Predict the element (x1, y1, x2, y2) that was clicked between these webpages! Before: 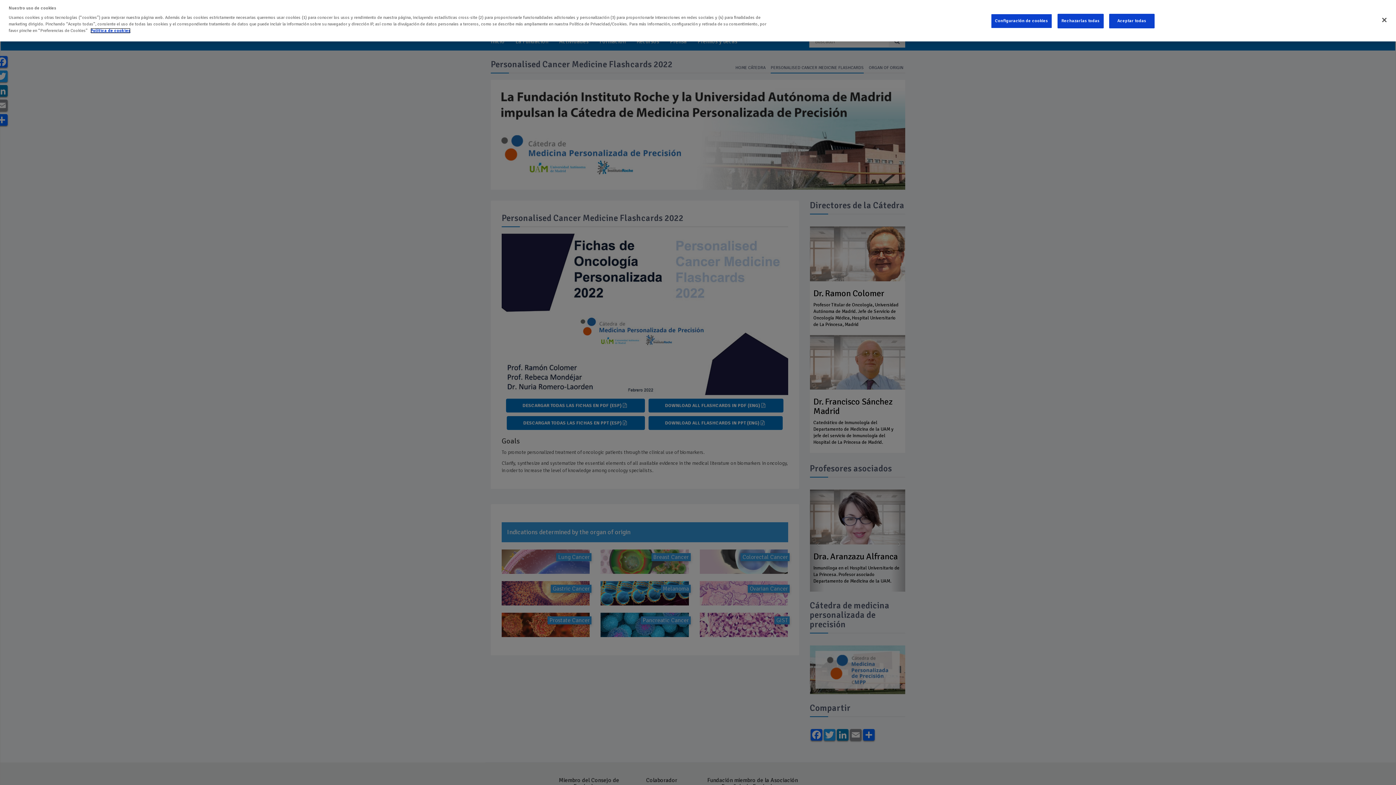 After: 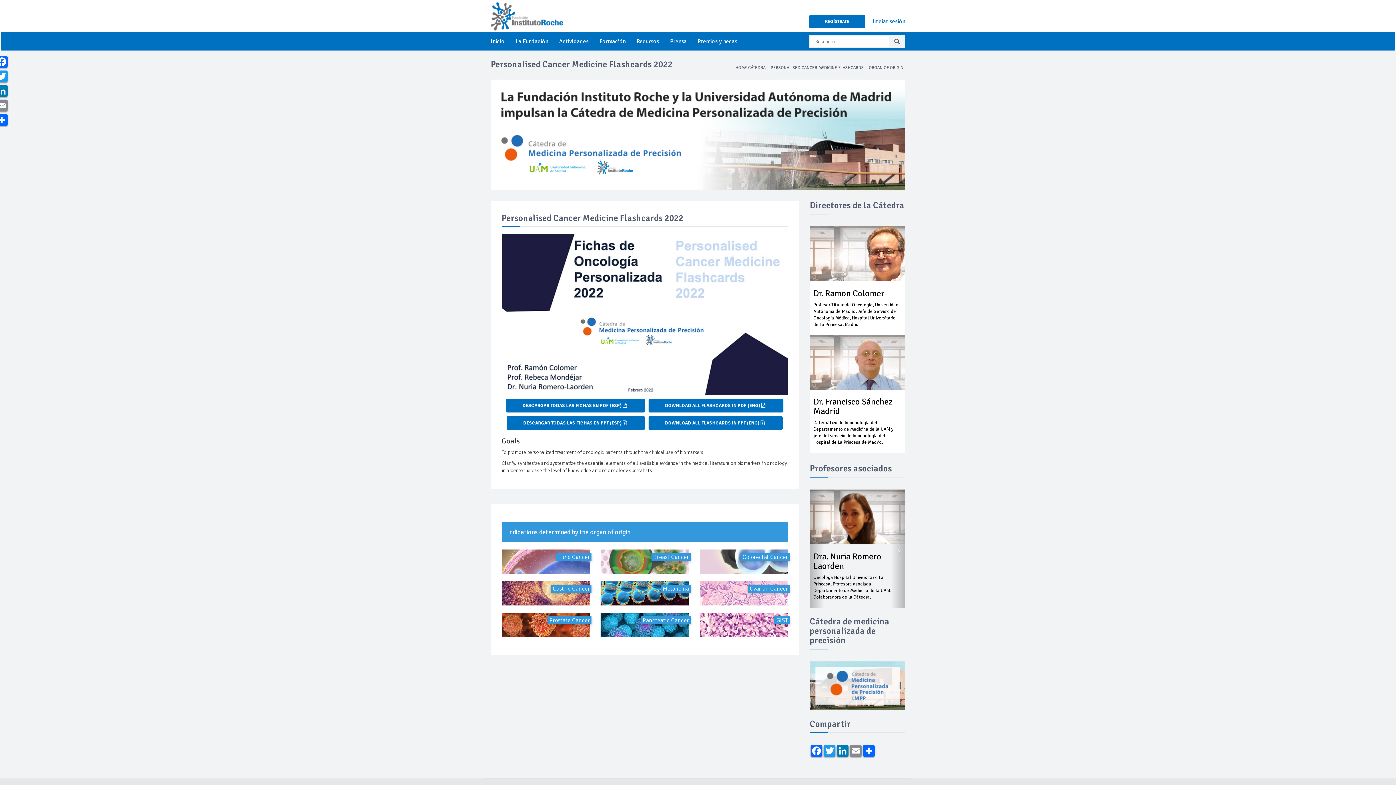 Action: label: Cerrar bbox: (1376, 11, 1392, 27)